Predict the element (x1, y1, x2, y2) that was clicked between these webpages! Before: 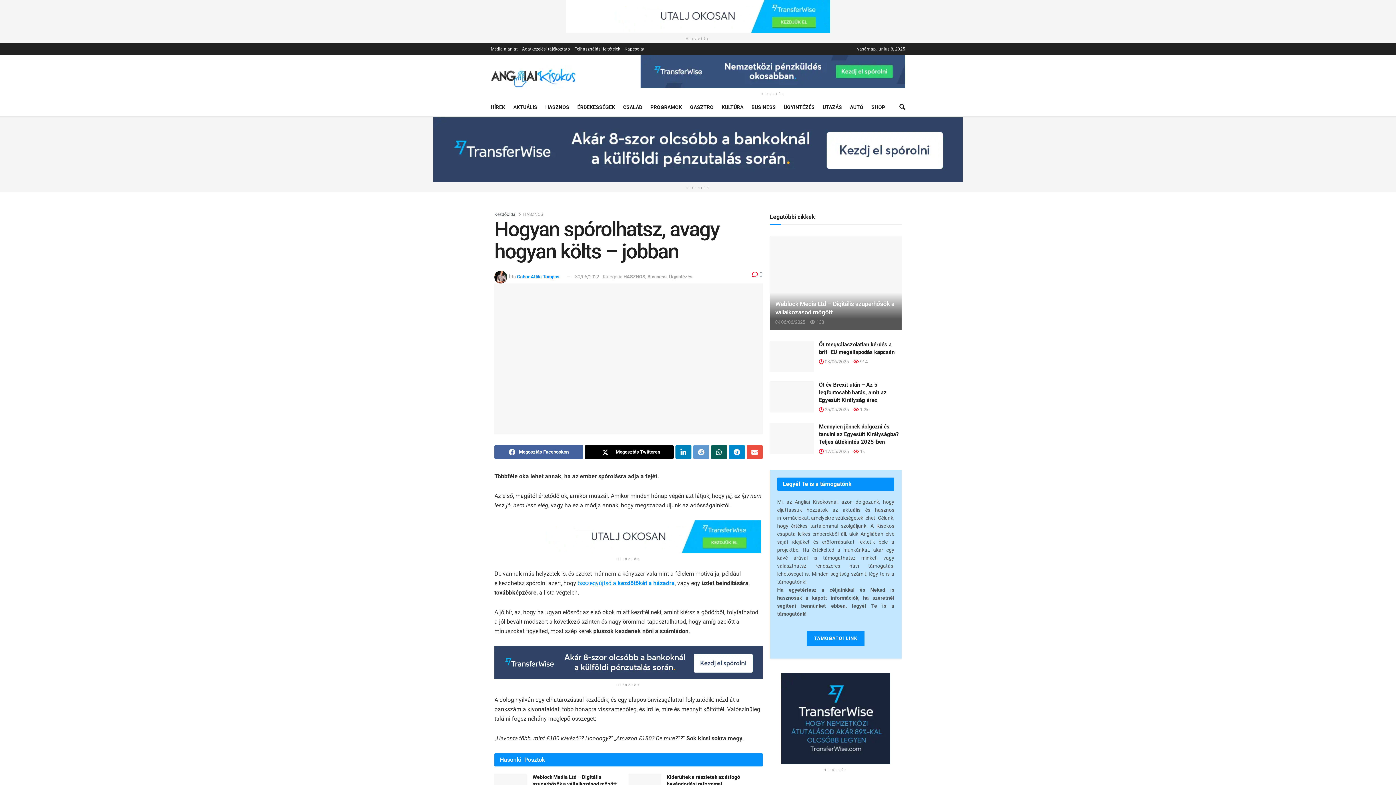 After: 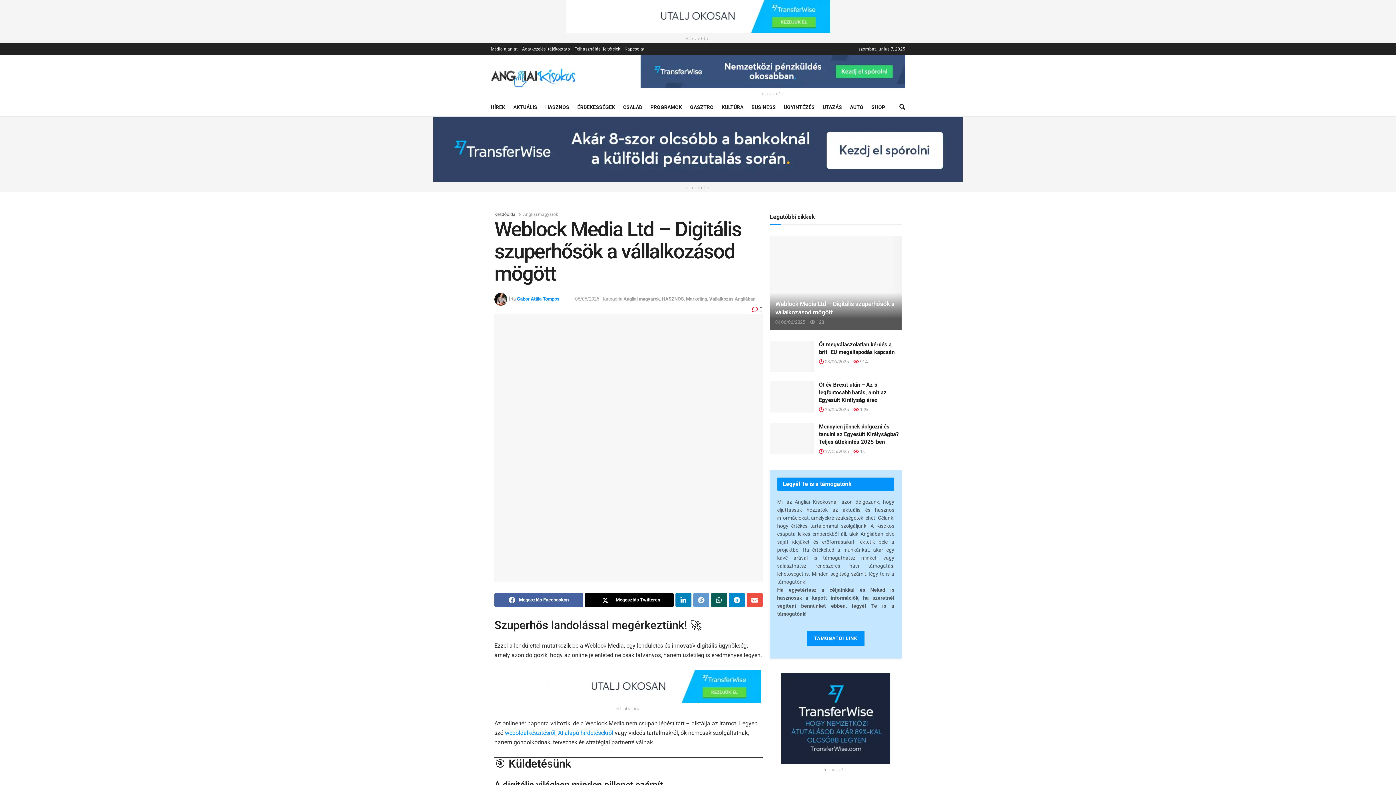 Action: bbox: (770, 236, 901, 330) label: Read article: Weblock Media Ltd – Digitális szuperhősök a vállalkozásod mögött